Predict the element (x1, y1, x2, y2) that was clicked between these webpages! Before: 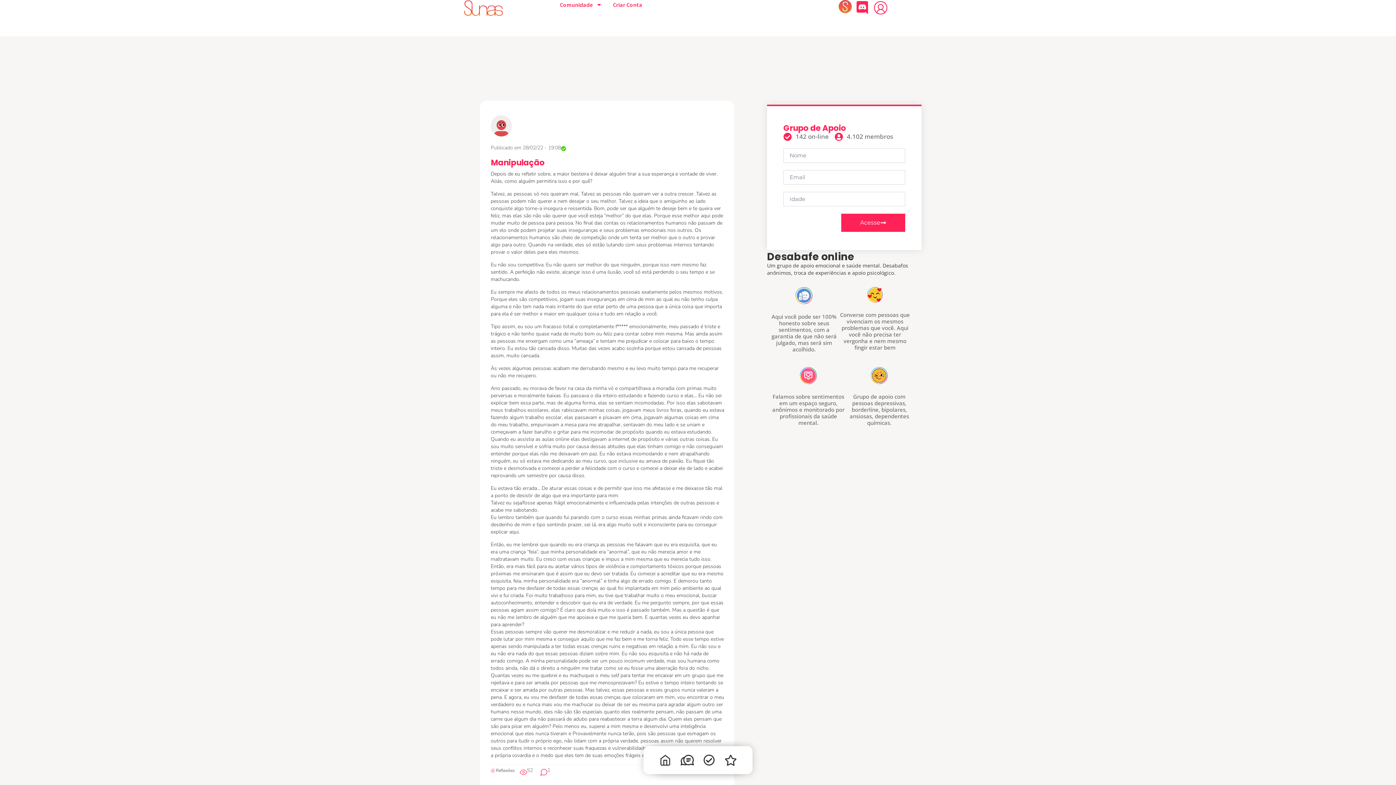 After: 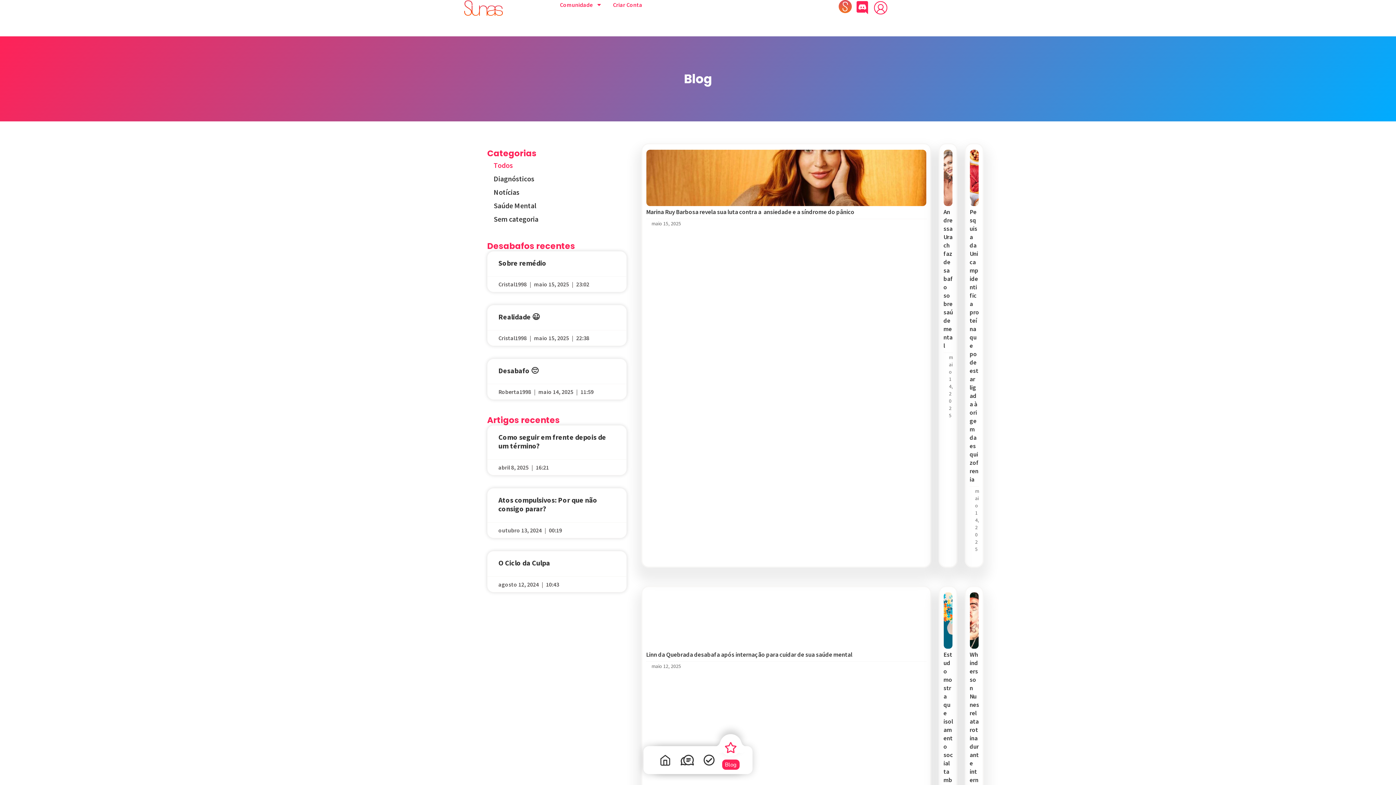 Action: bbox: (720, 754, 741, 770) label: Blog